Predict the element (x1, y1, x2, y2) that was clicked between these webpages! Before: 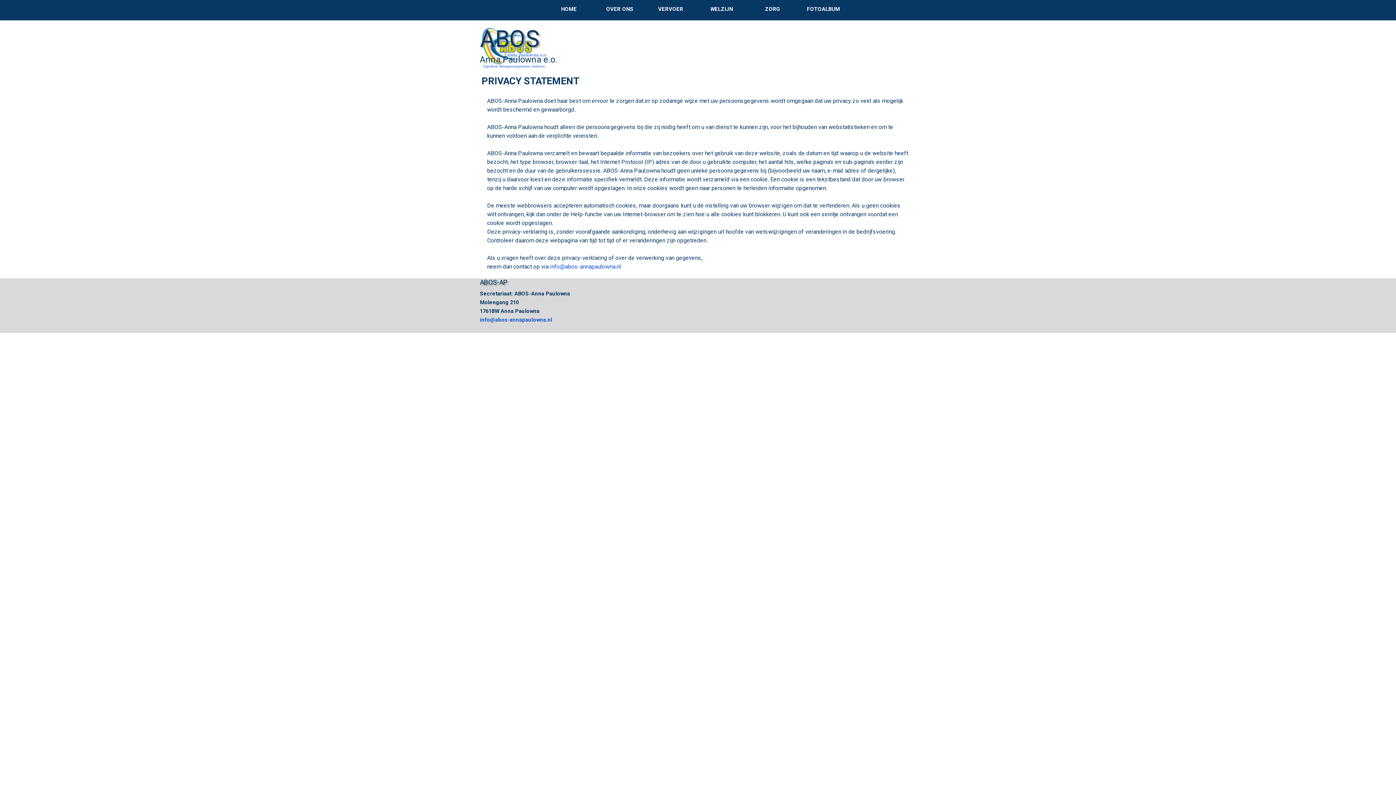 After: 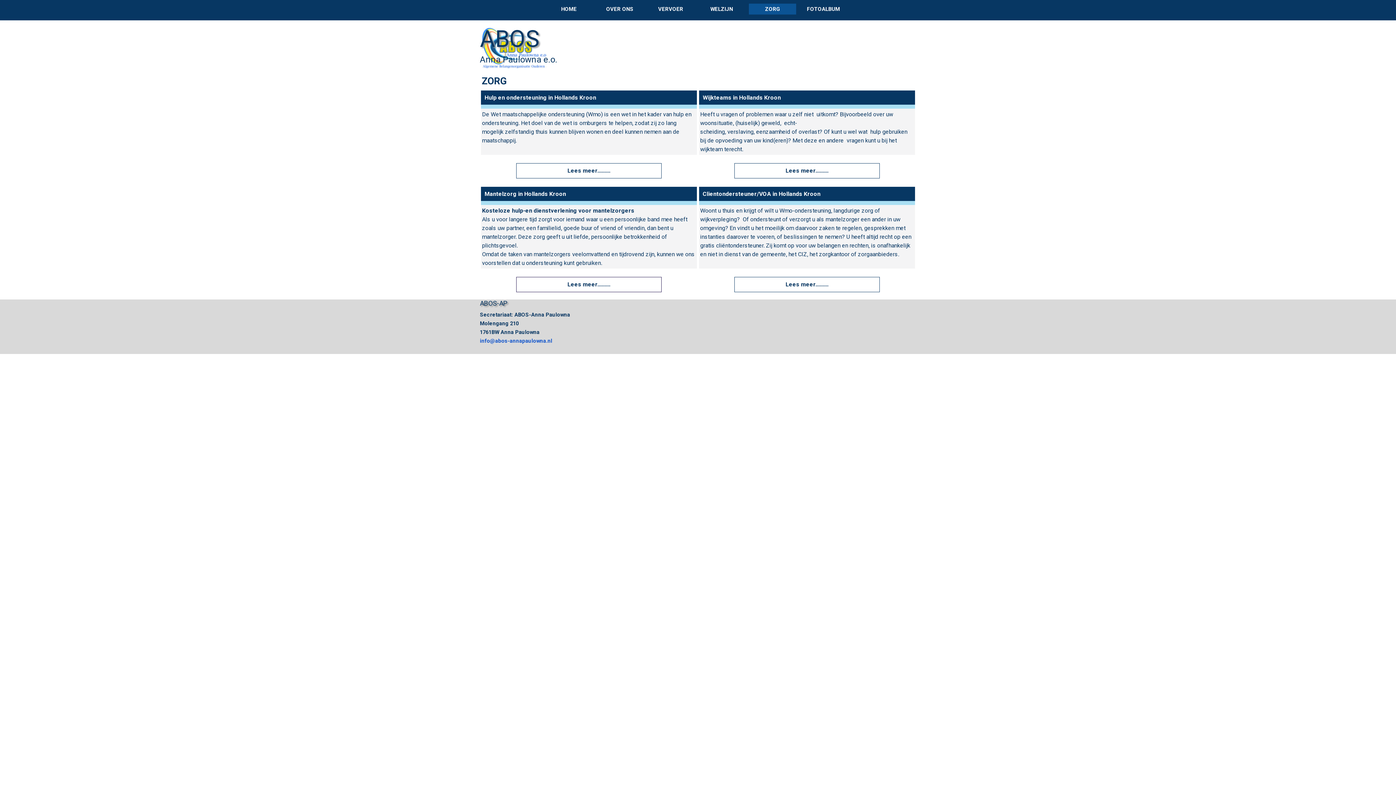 Action: bbox: (749, 3, 796, 14) label: ZORG